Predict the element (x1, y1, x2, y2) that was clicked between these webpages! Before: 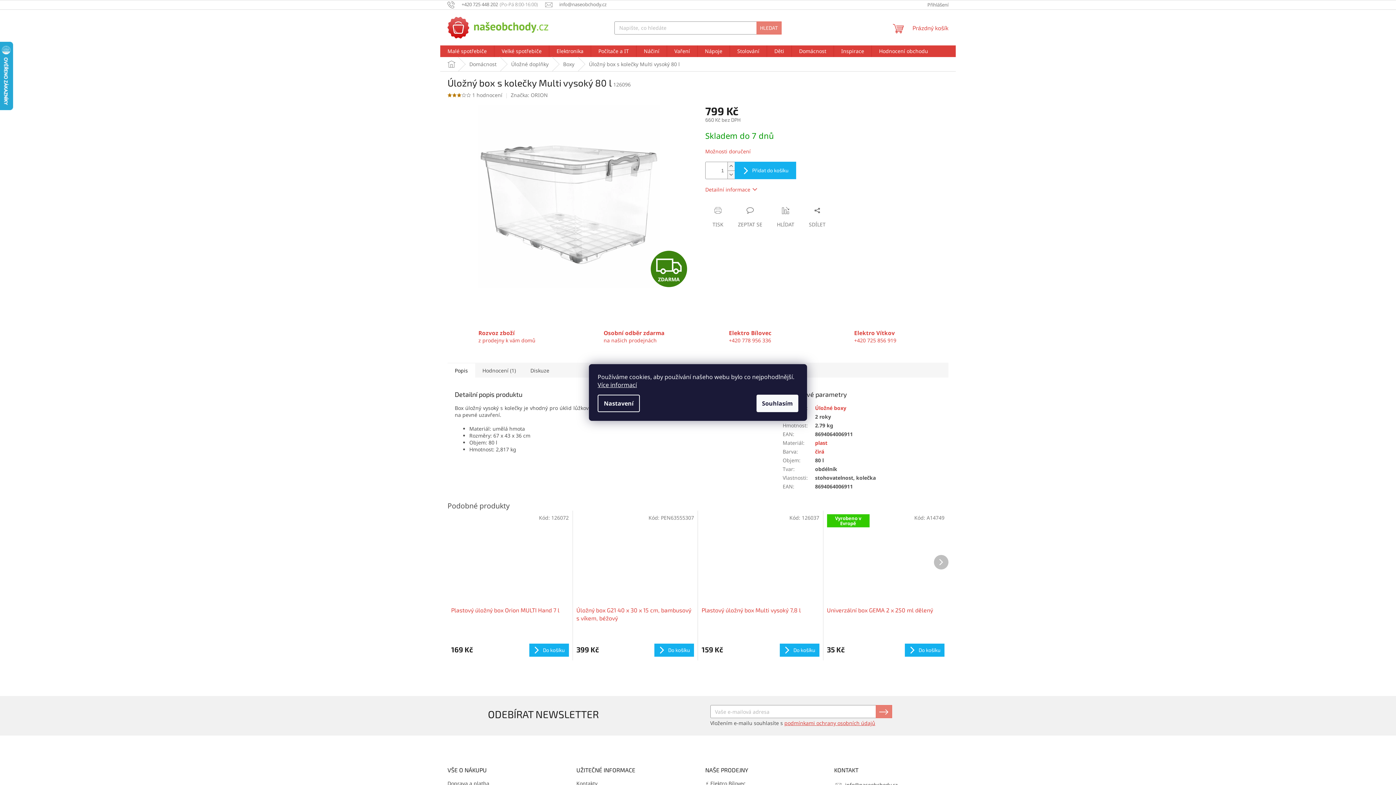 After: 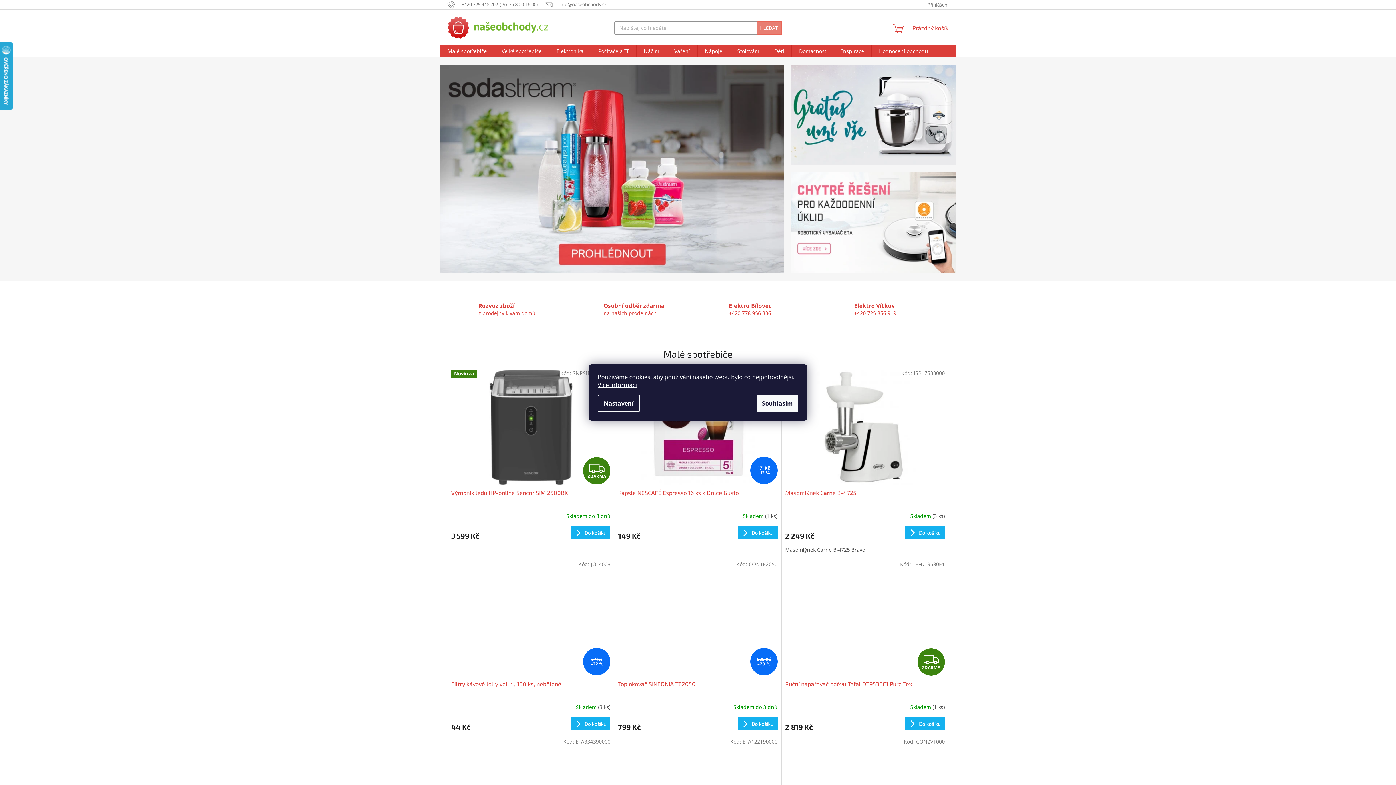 Action: bbox: (447, 16, 548, 38)